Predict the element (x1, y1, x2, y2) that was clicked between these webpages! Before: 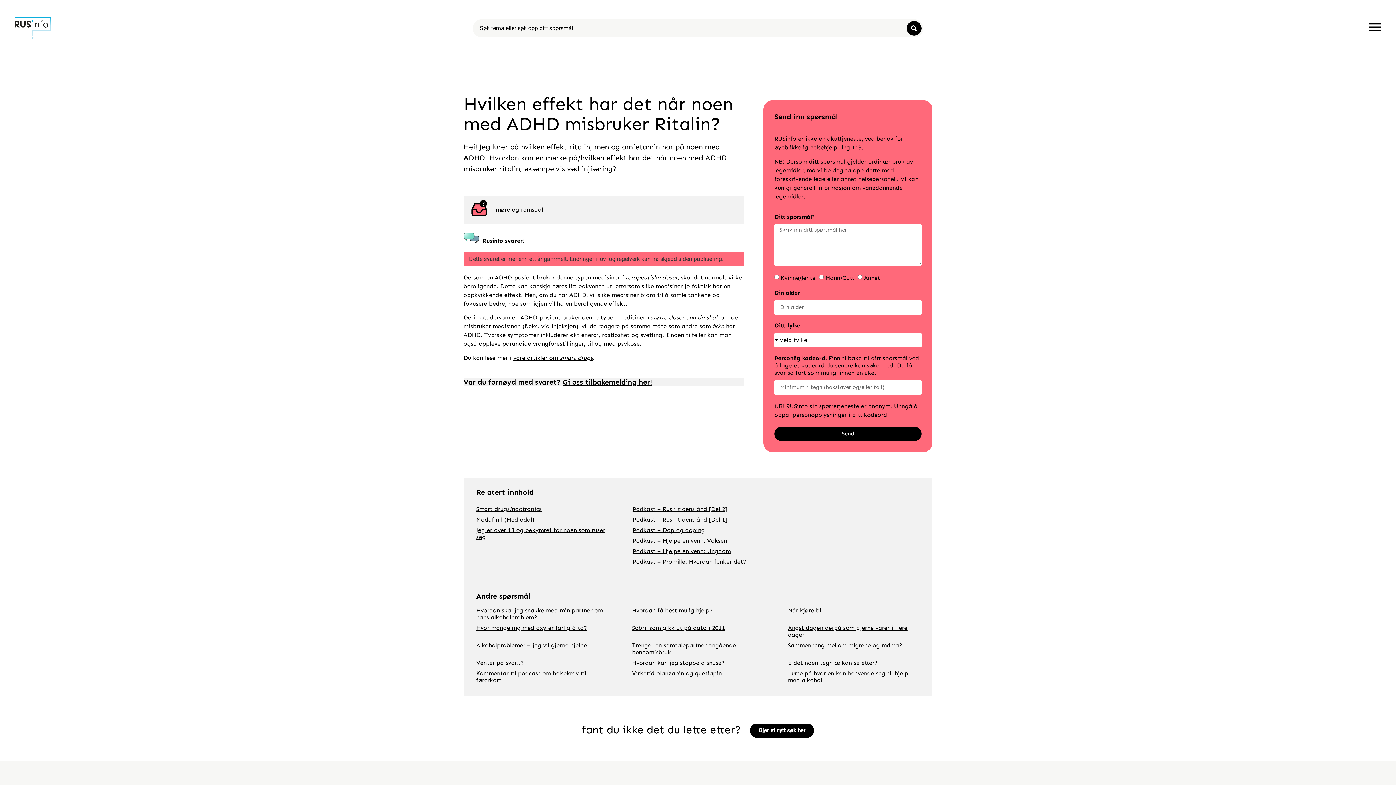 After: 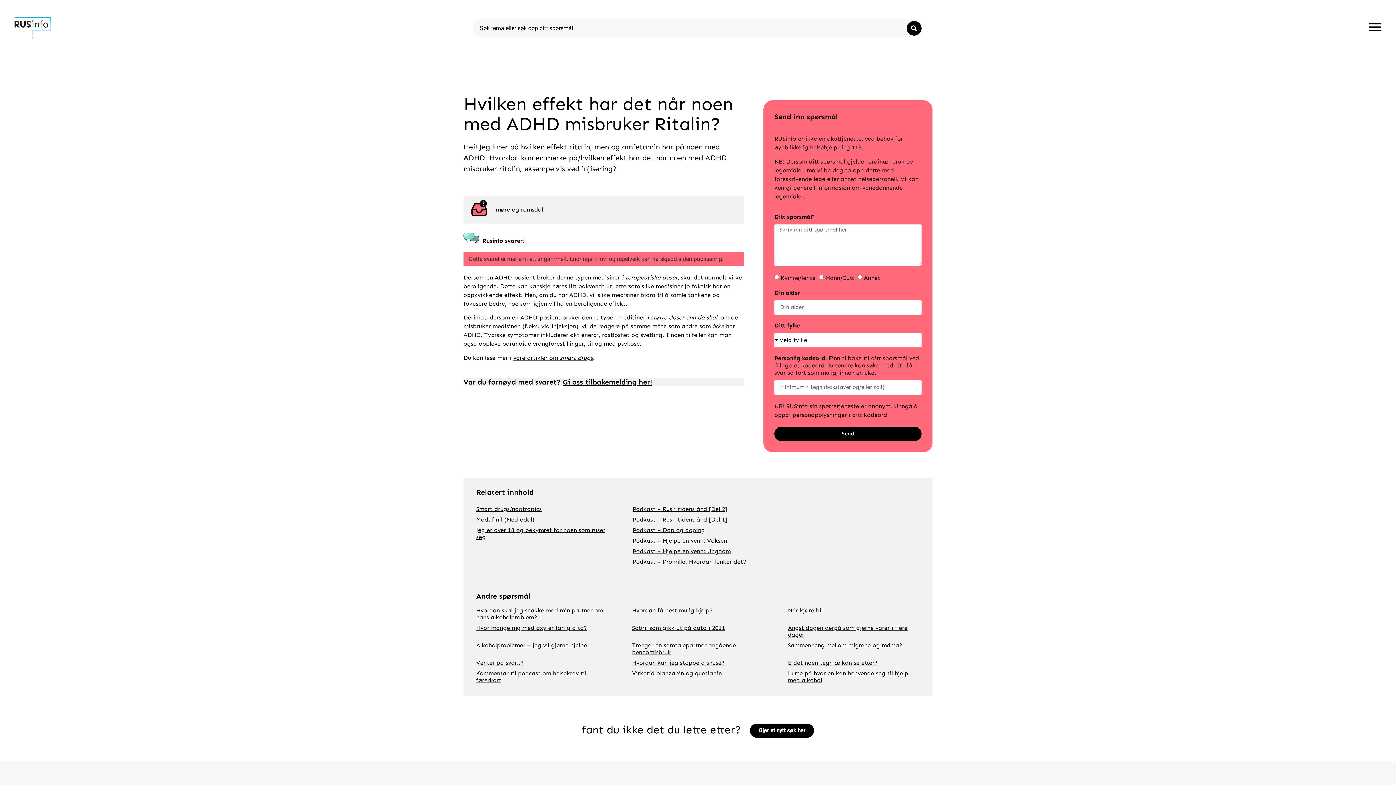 Action: bbox: (774, 426, 921, 441) label: Send